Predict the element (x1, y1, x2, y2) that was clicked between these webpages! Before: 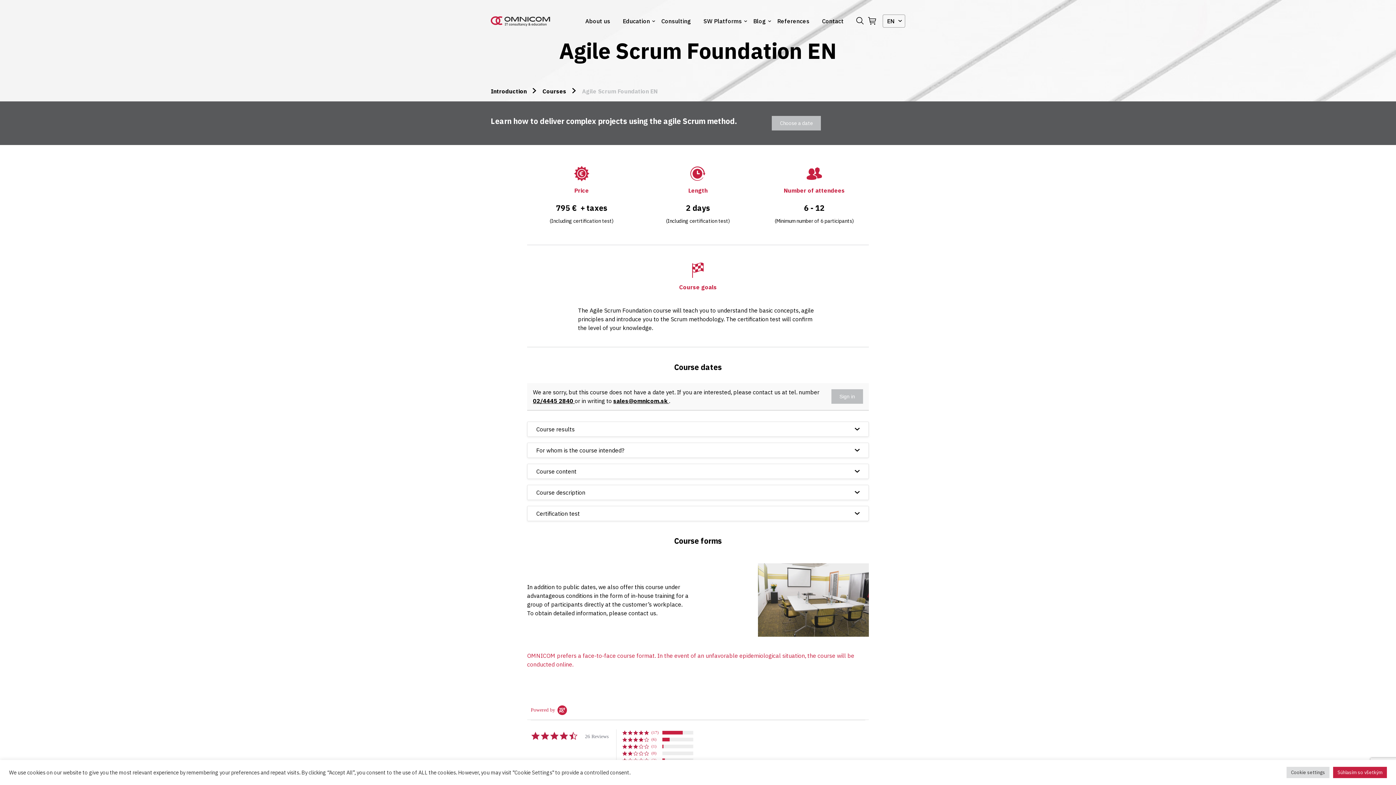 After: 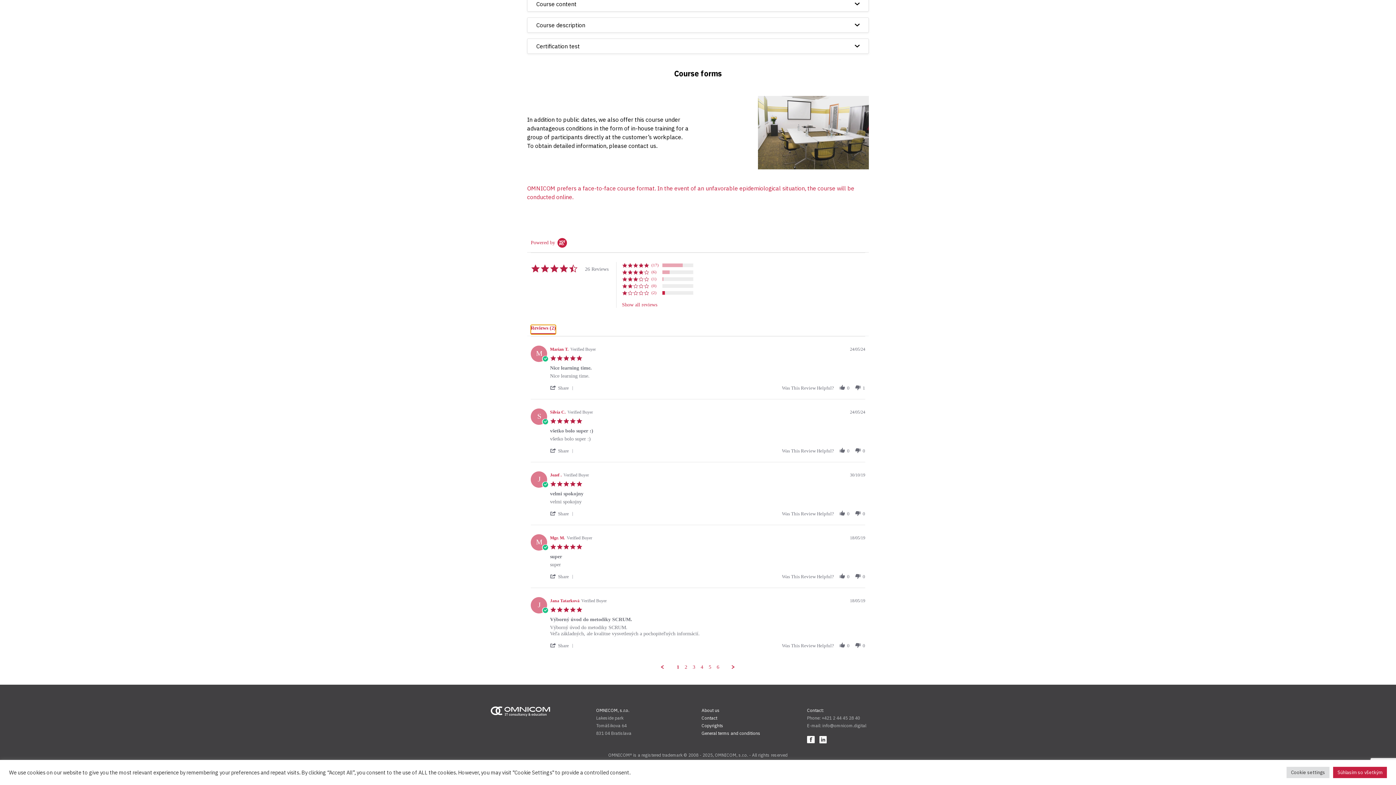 Action: label: (2) bbox: (651, 757, 660, 763)